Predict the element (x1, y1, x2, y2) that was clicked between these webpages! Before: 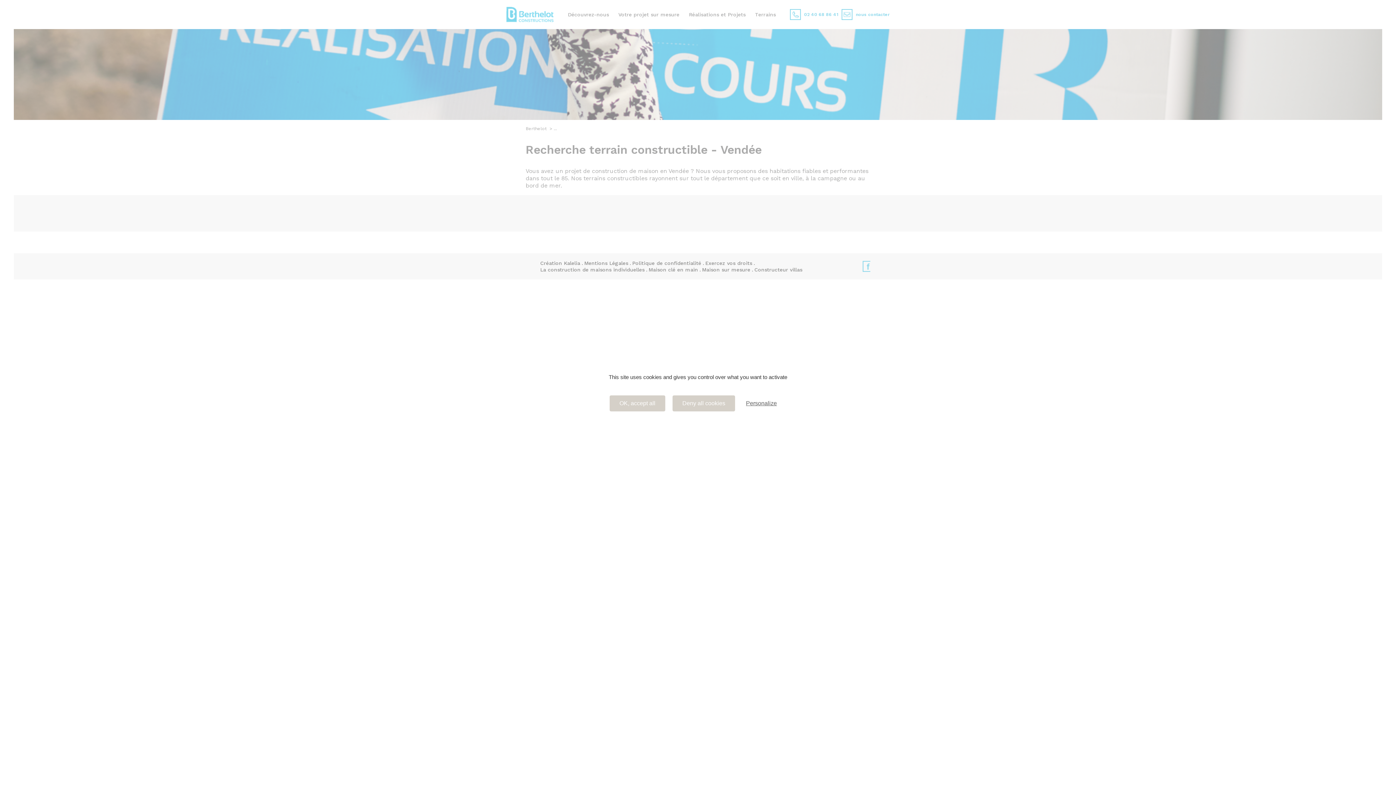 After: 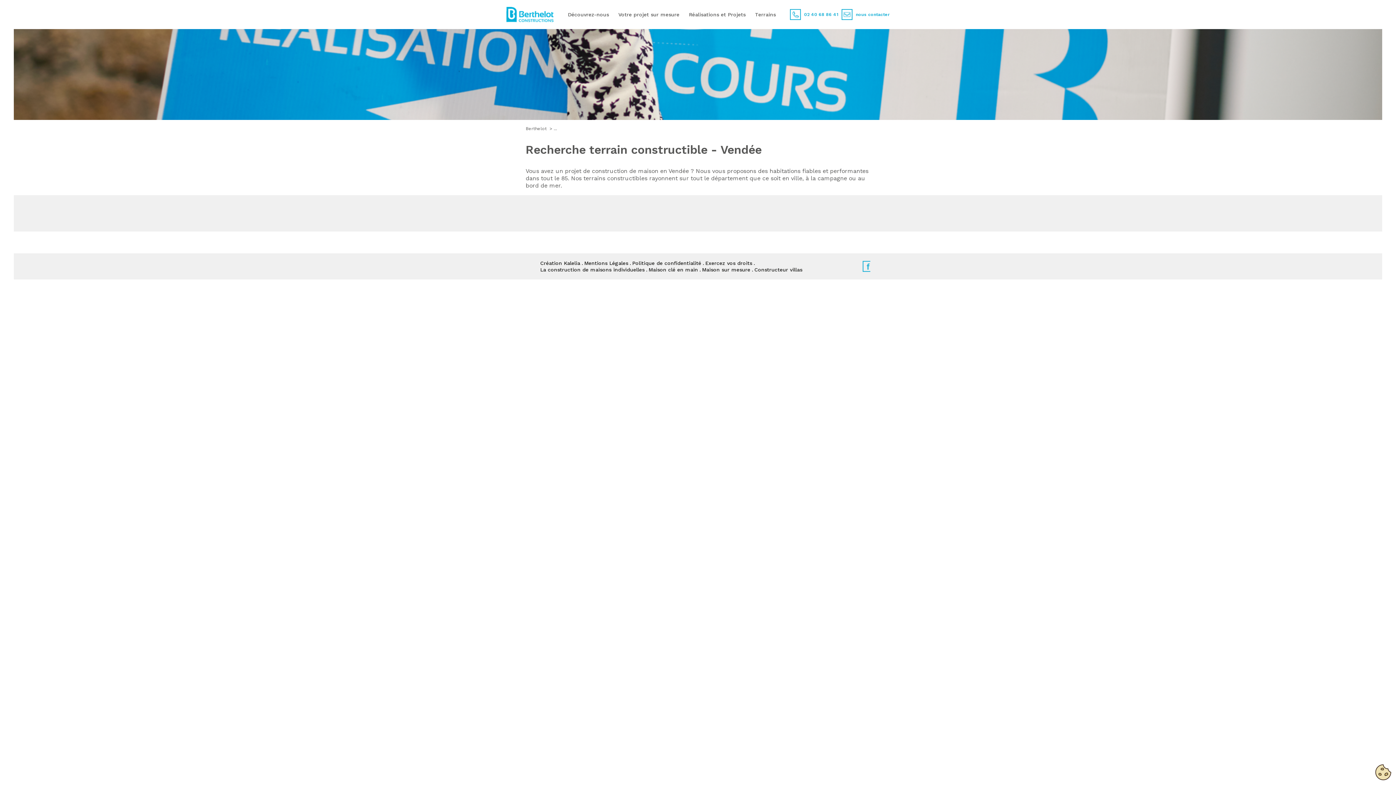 Action: bbox: (609, 395, 665, 411) label: OK, accept all